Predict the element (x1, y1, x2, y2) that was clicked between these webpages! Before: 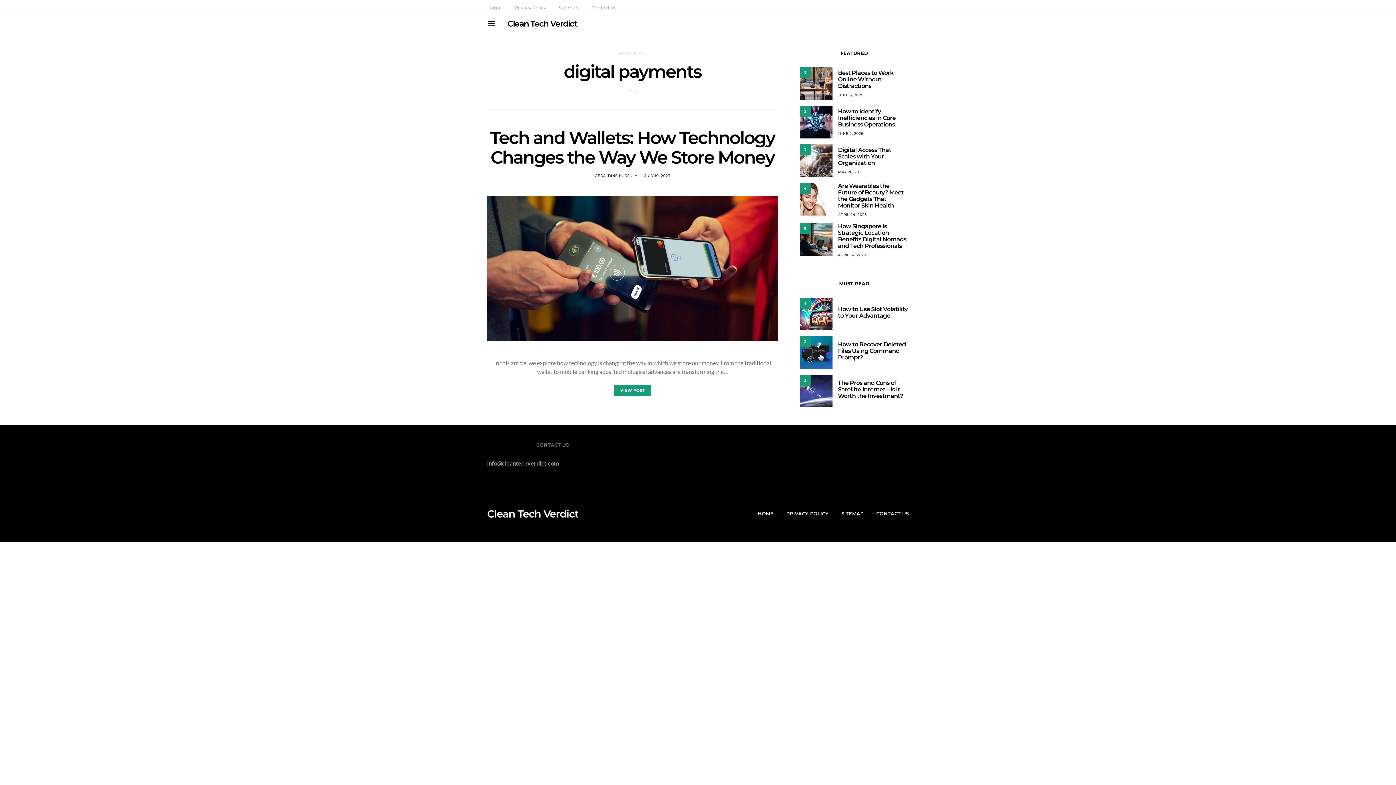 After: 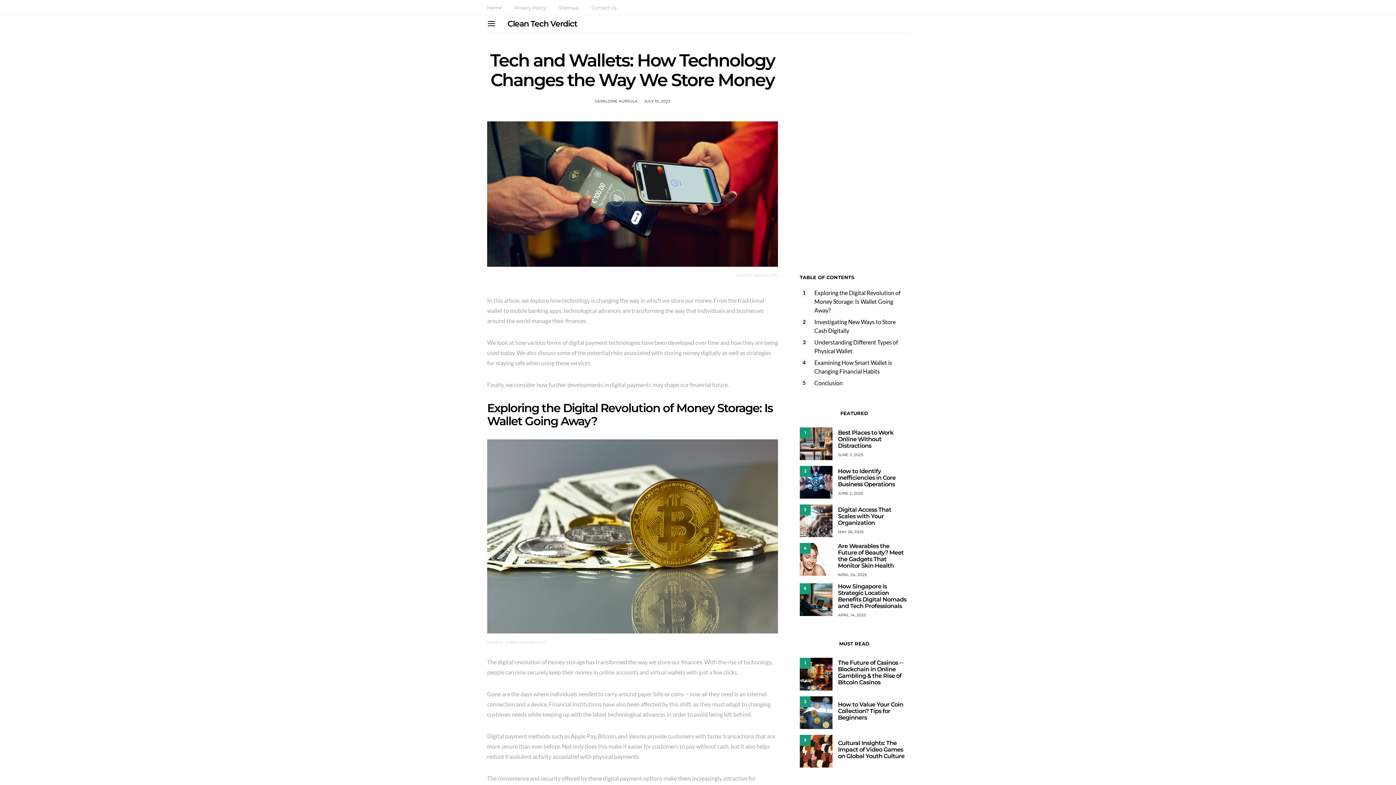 Action: label: VIEW POST bbox: (614, 385, 651, 396)